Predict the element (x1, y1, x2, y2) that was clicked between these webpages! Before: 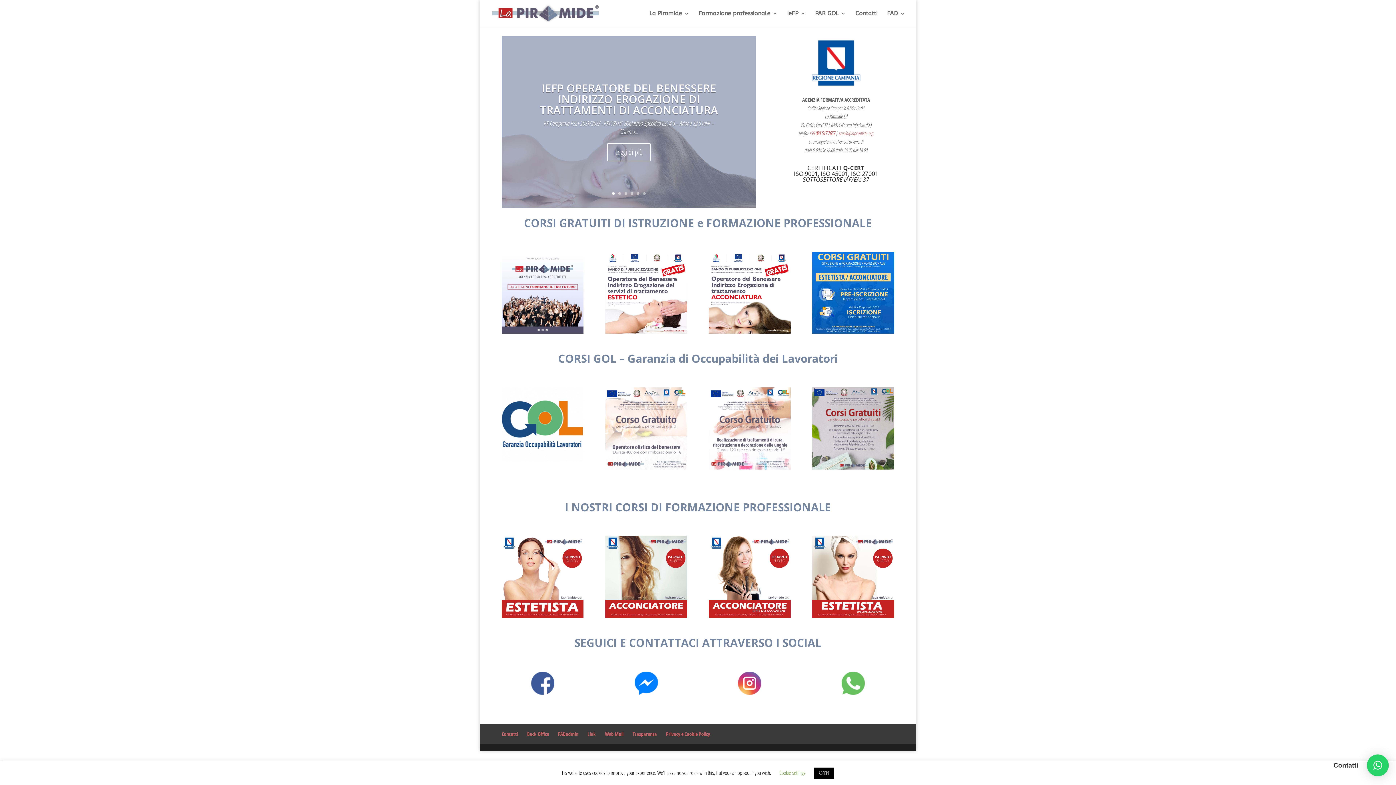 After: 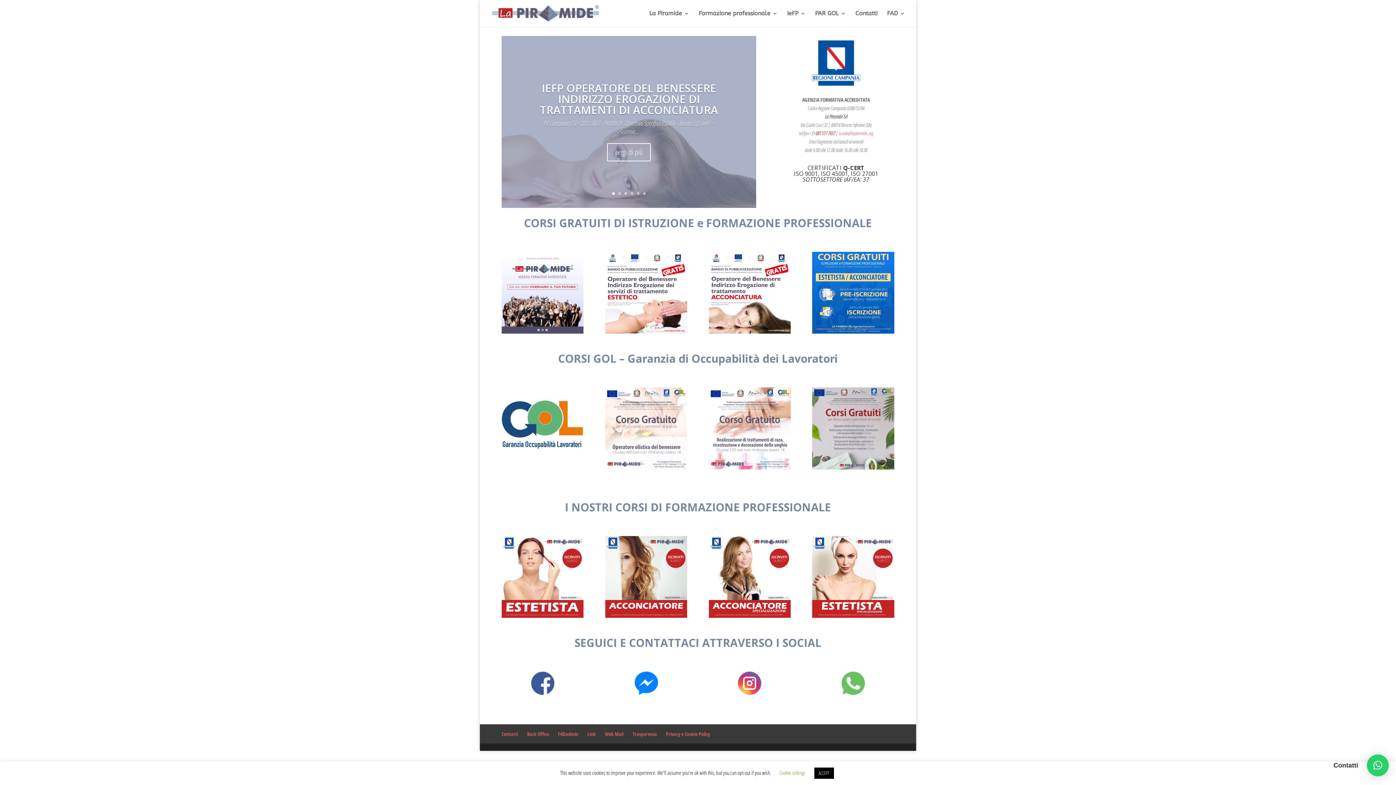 Action: bbox: (738, 689, 761, 696)